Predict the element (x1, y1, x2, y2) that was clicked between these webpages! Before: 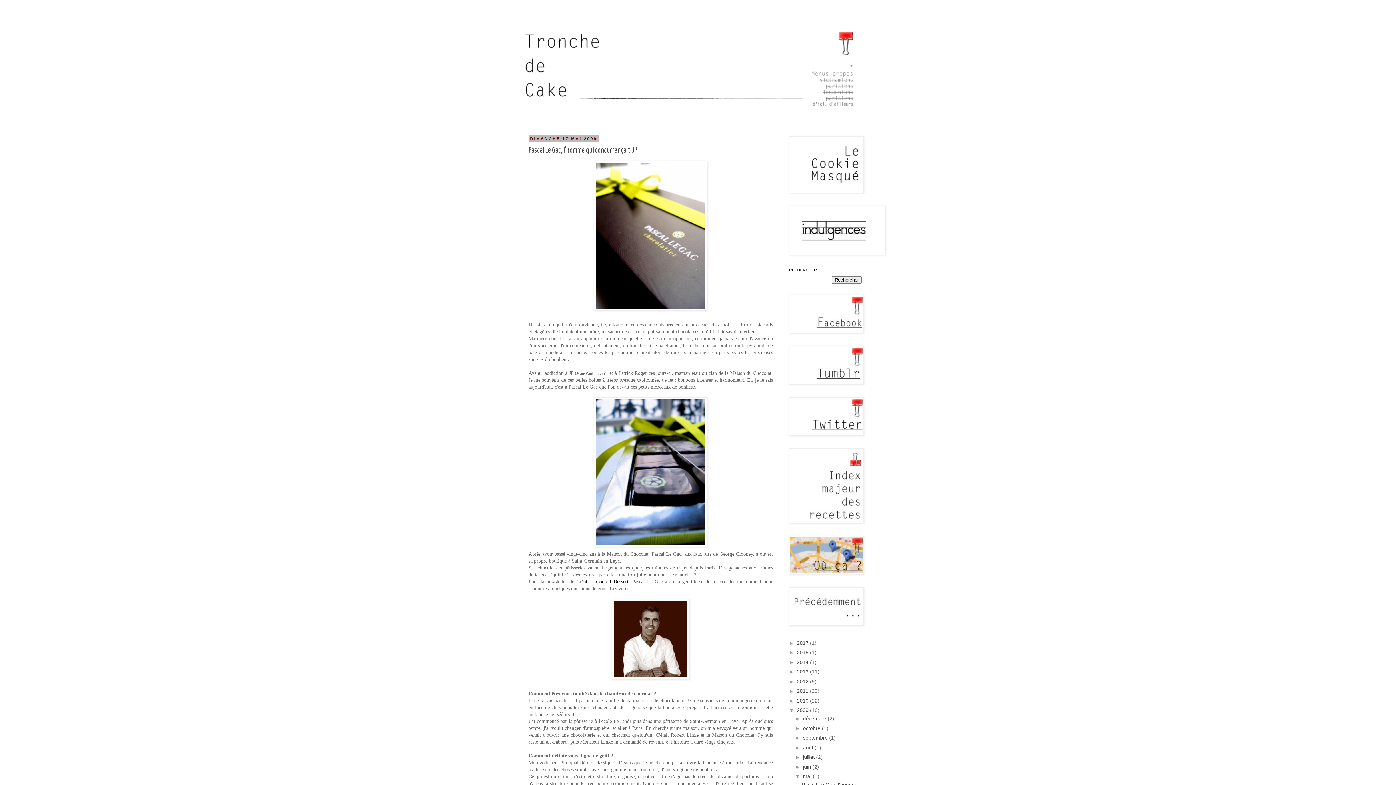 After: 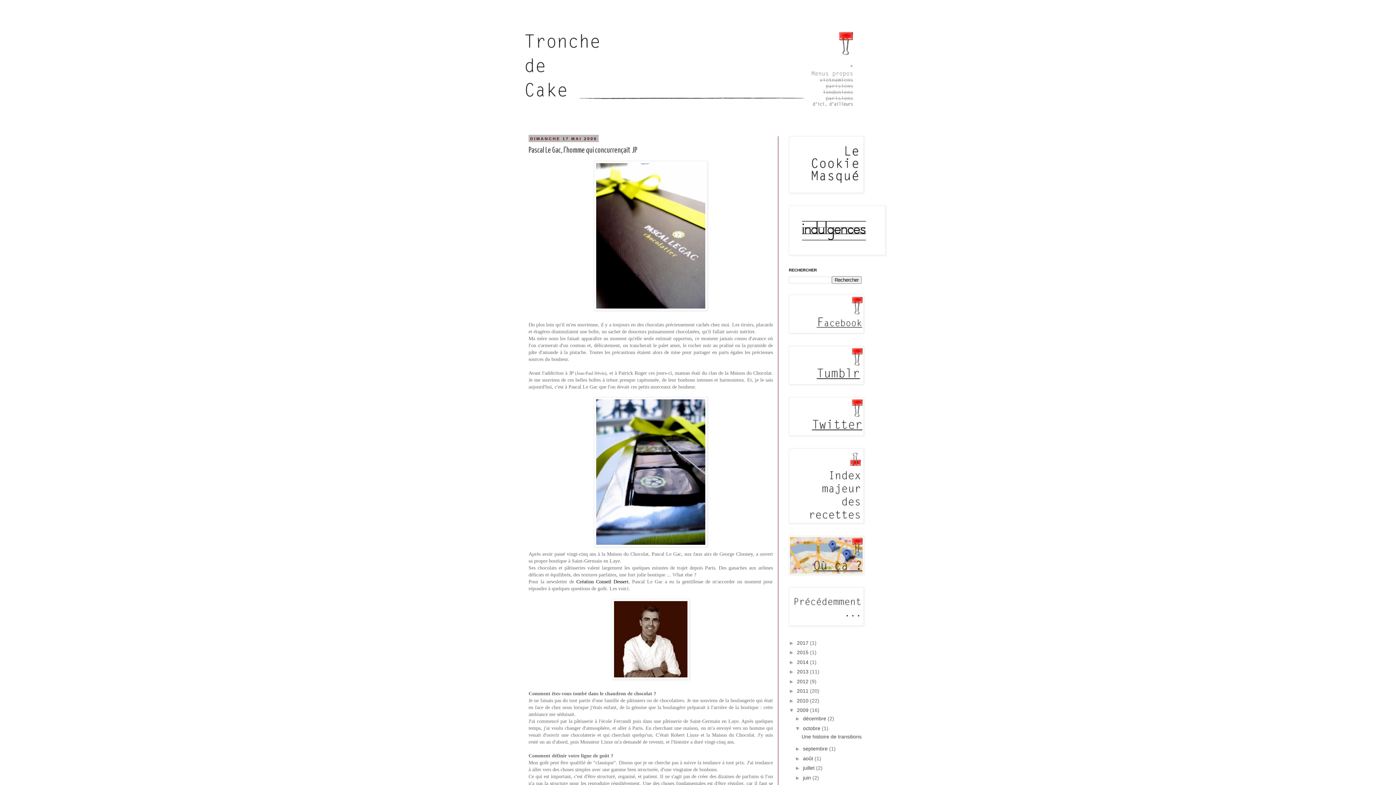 Action: label: ►   bbox: (795, 725, 803, 731)